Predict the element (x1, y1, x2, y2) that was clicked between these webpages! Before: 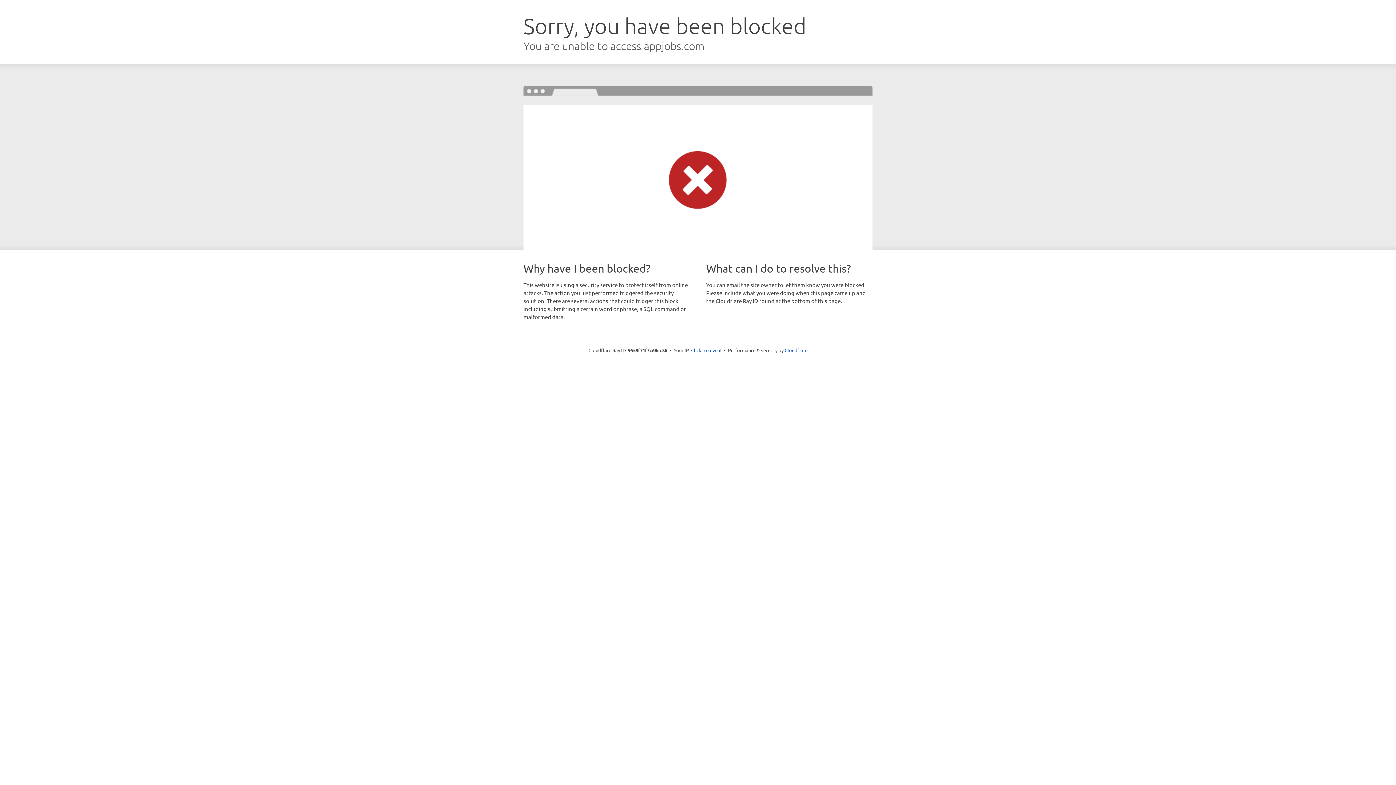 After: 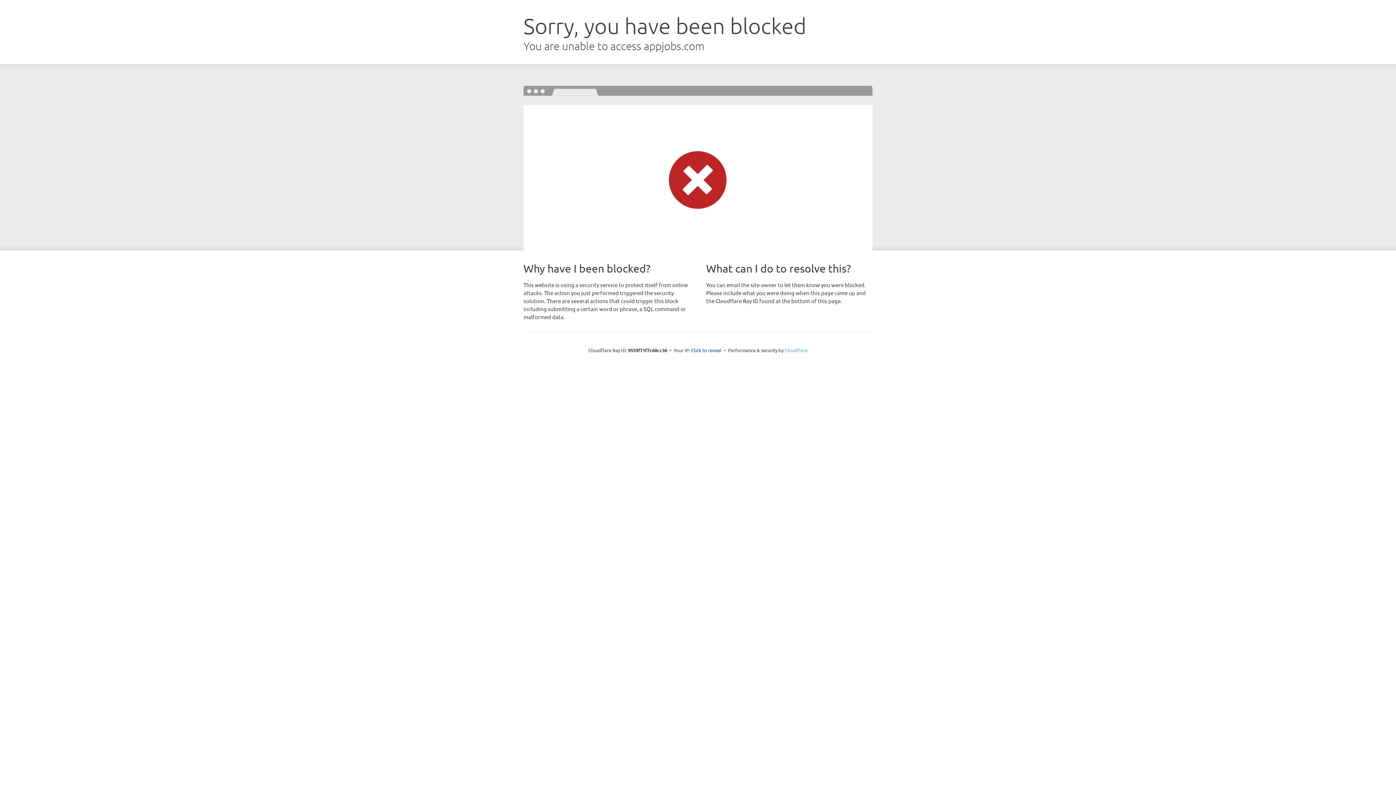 Action: label: Cloudflare bbox: (784, 347, 807, 353)